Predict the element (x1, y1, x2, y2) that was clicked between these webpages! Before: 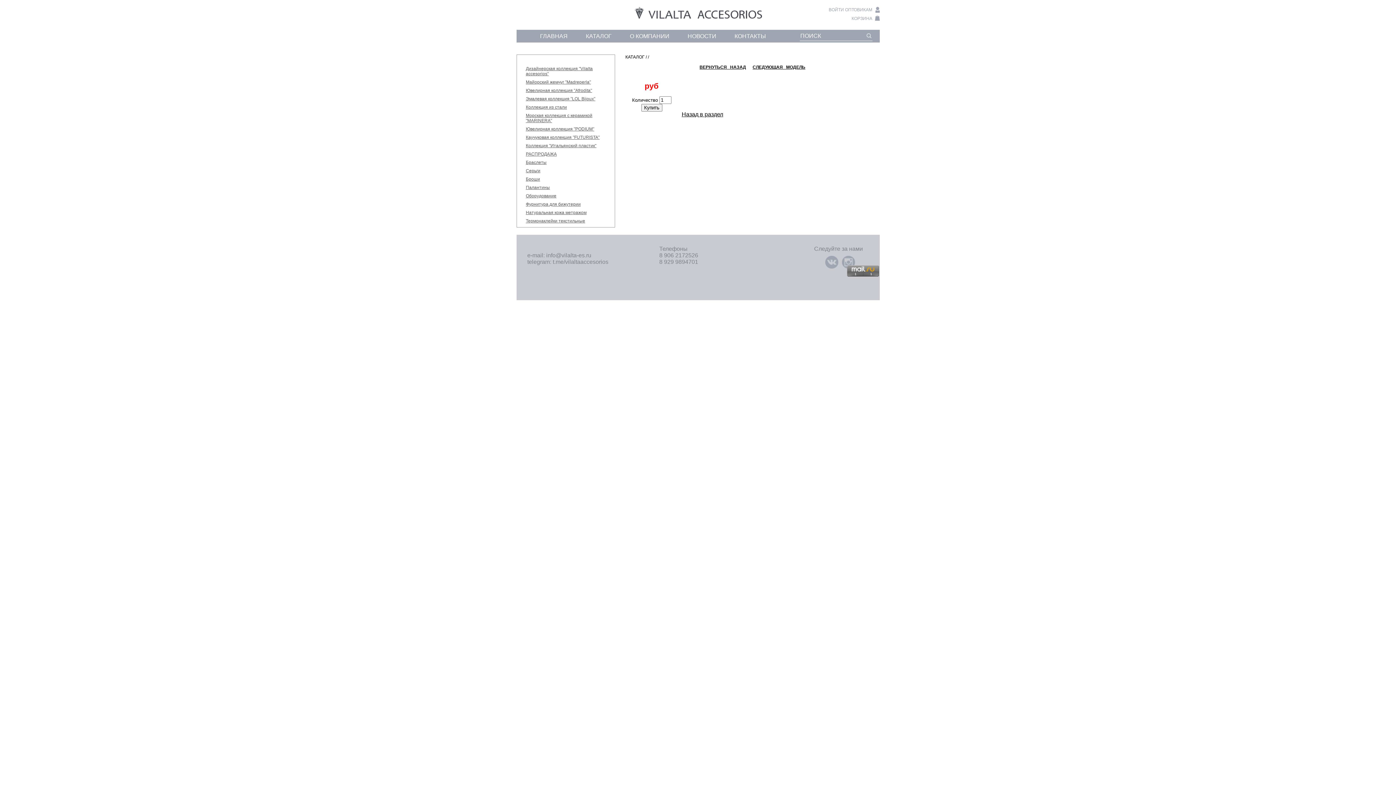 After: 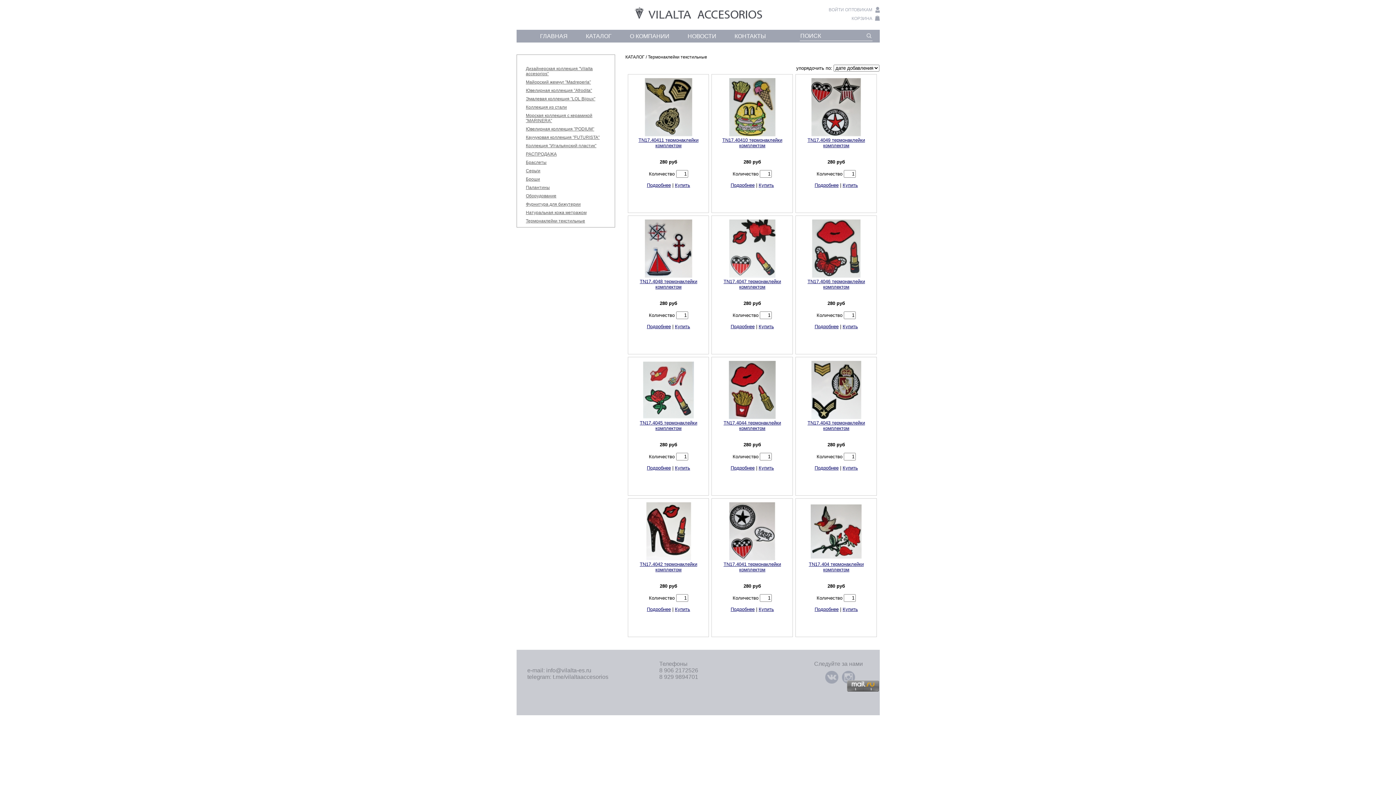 Action: bbox: (526, 218, 585, 223) label: Термонаклейки текстильные